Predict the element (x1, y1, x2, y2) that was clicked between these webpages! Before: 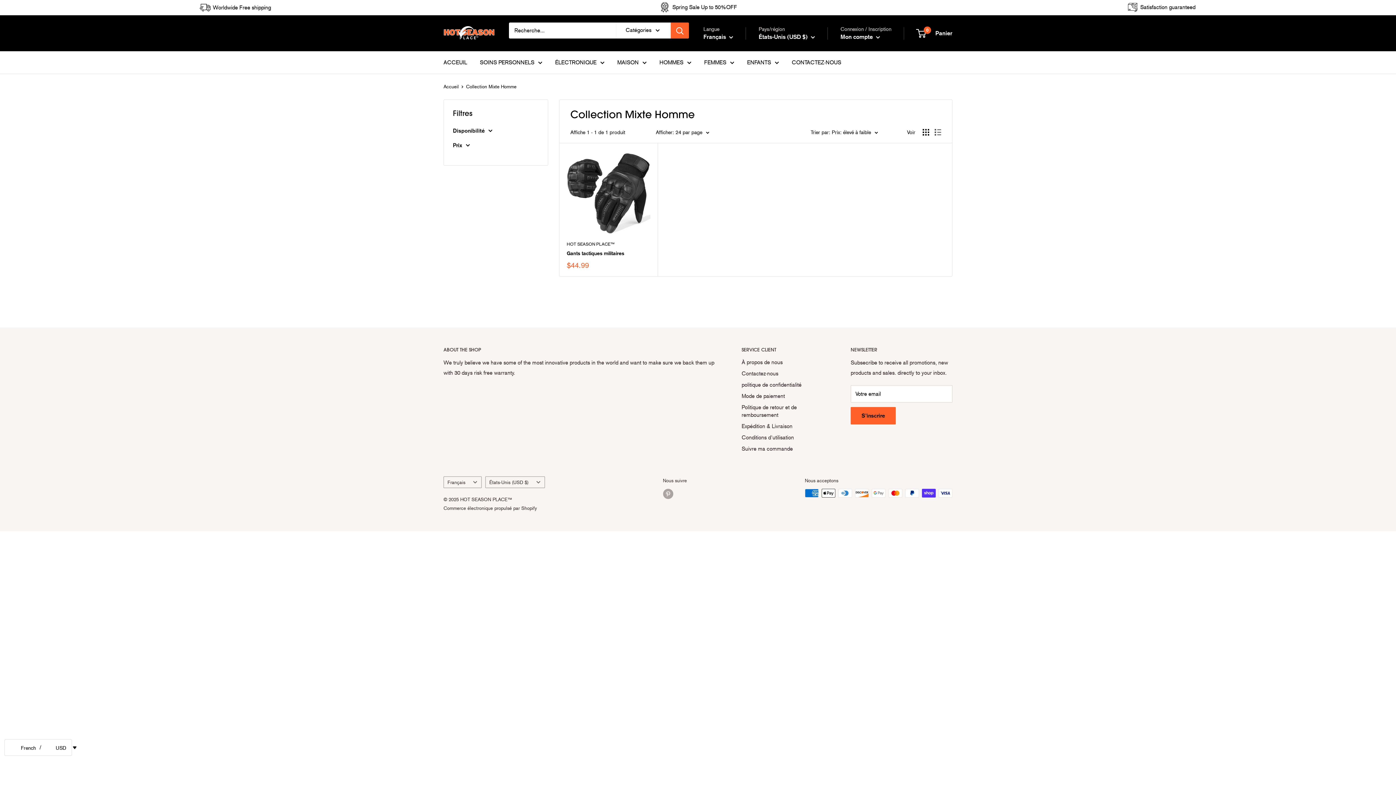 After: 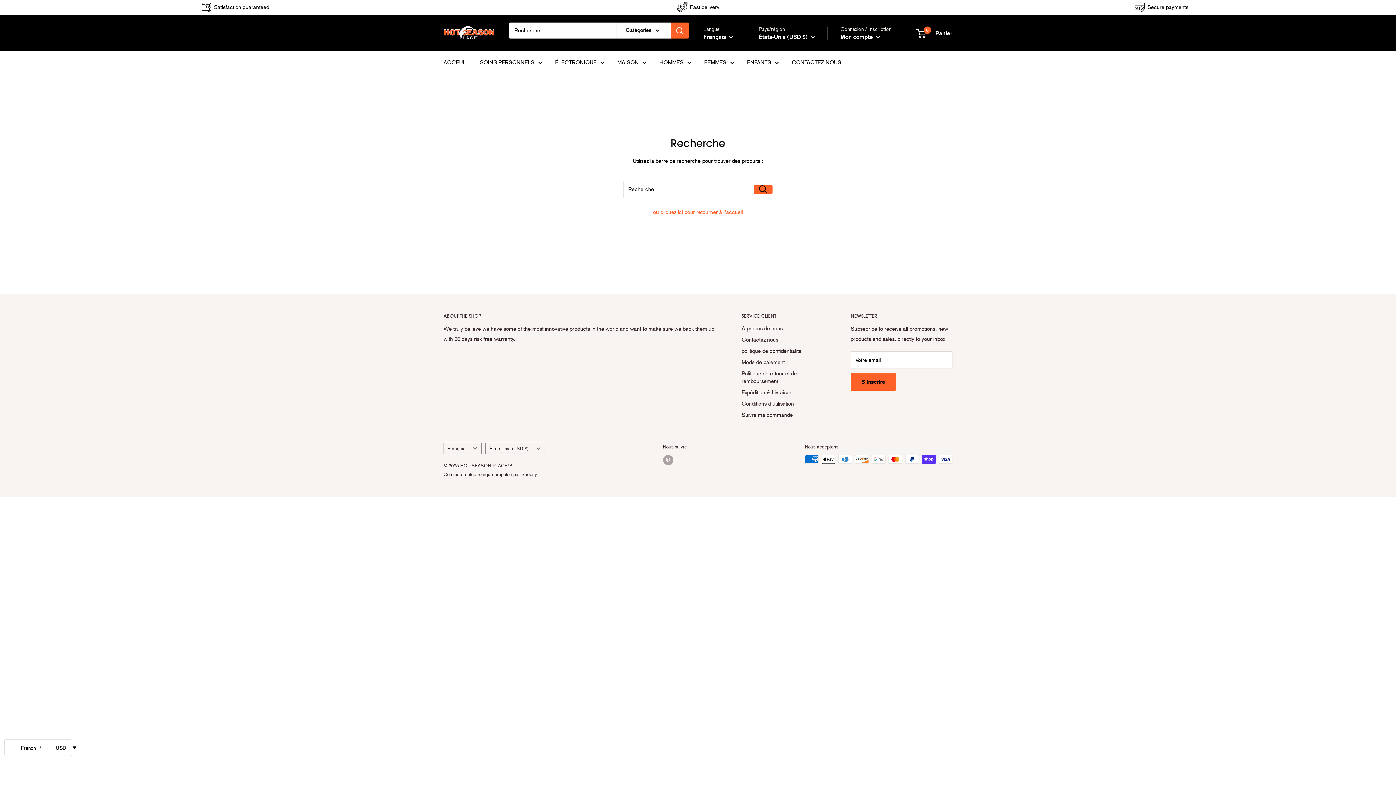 Action: bbox: (670, 22, 689, 38) label: Rechercher